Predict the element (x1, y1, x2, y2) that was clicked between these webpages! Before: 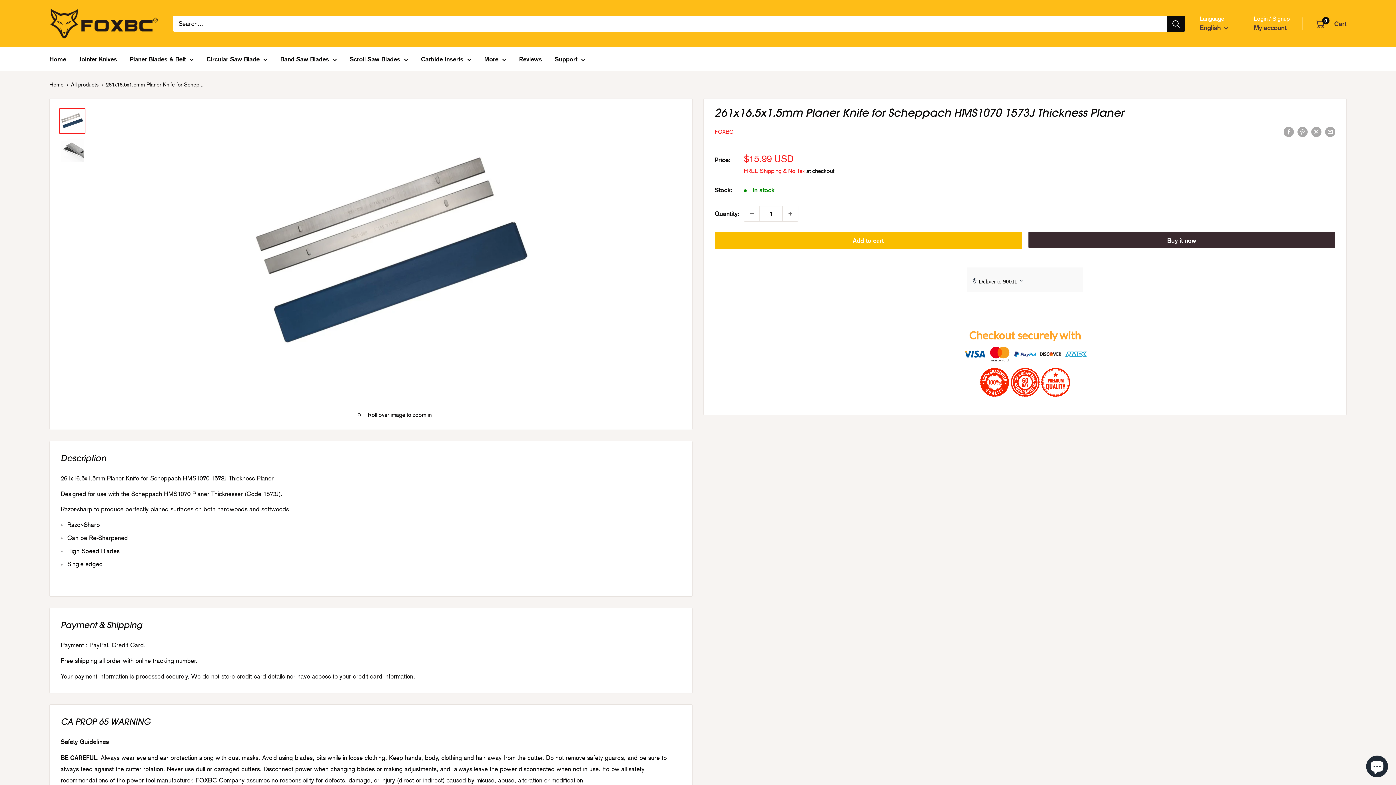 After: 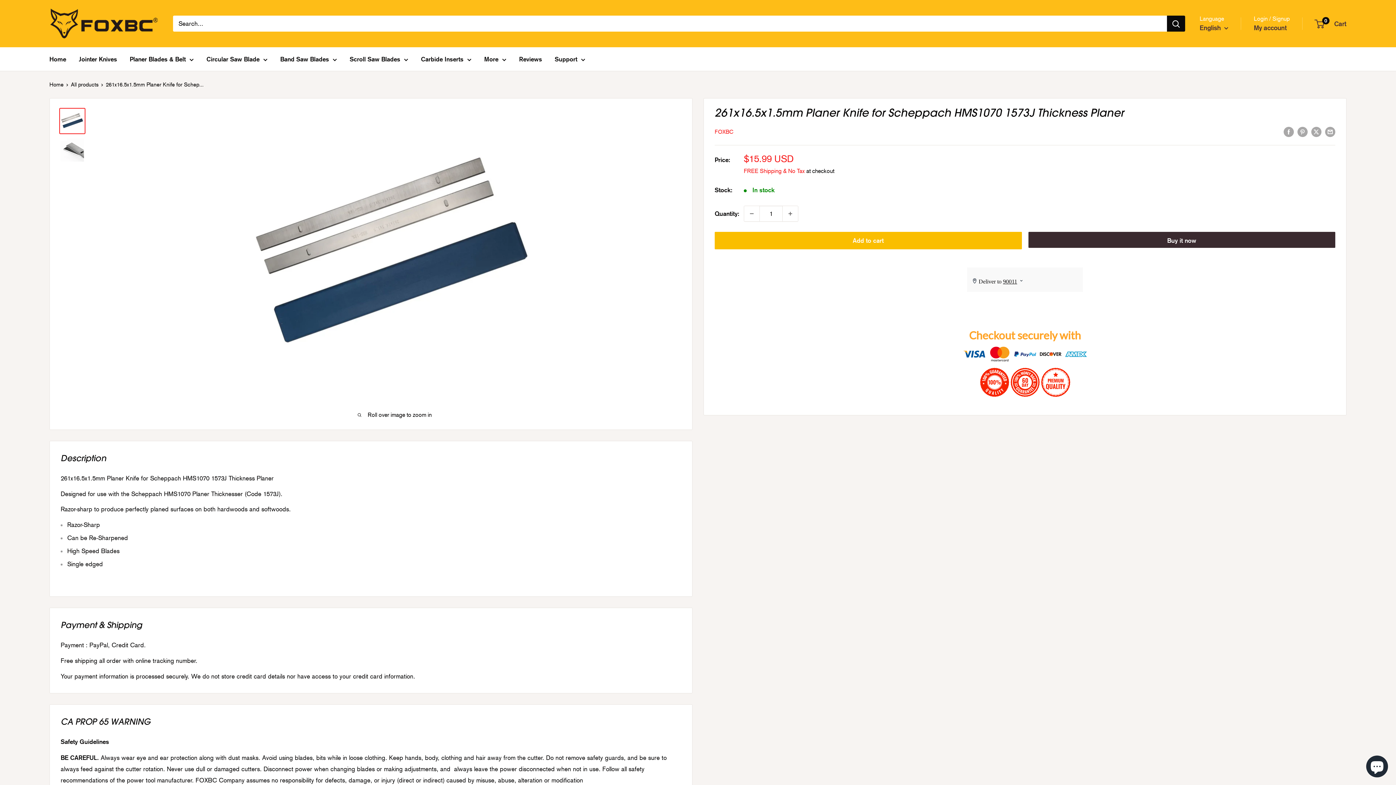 Action: bbox: (59, 108, 85, 134)